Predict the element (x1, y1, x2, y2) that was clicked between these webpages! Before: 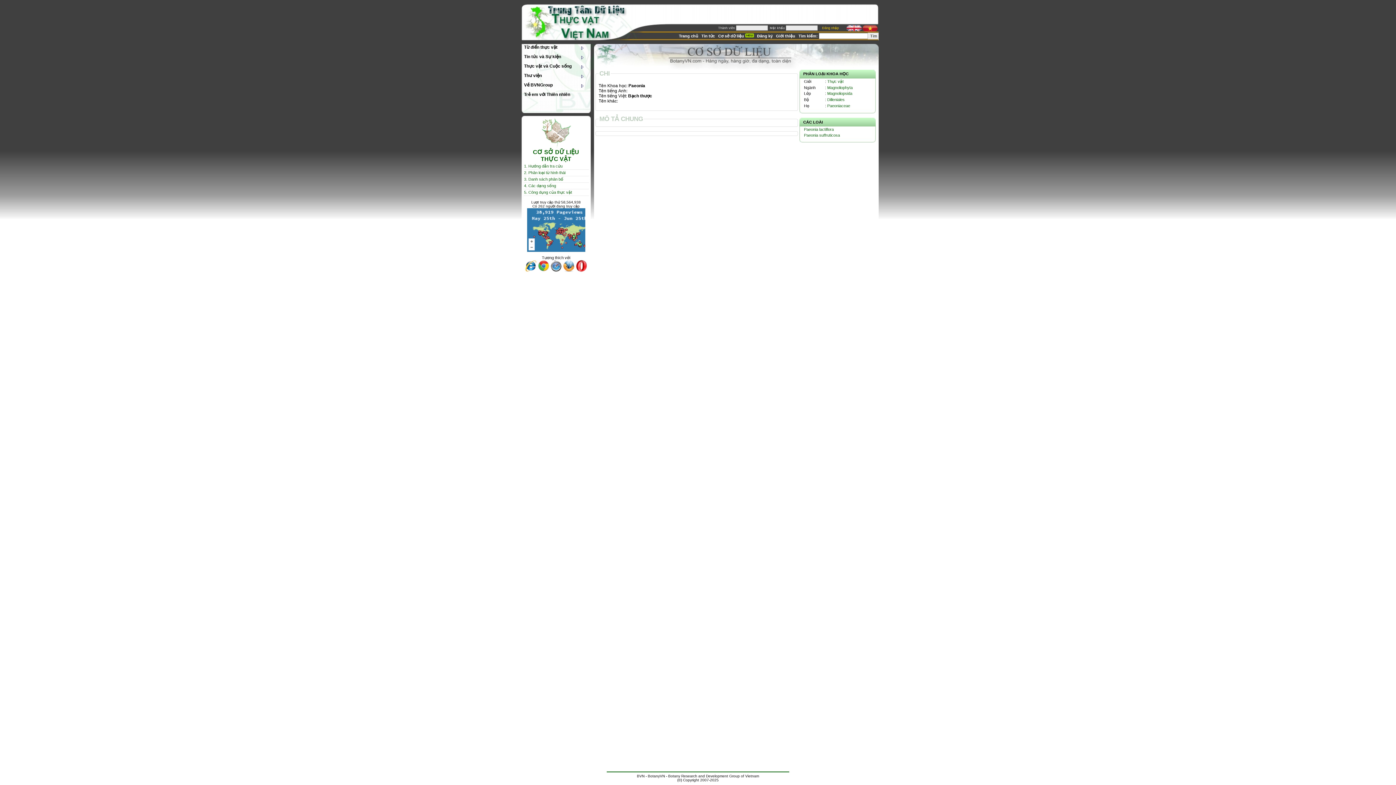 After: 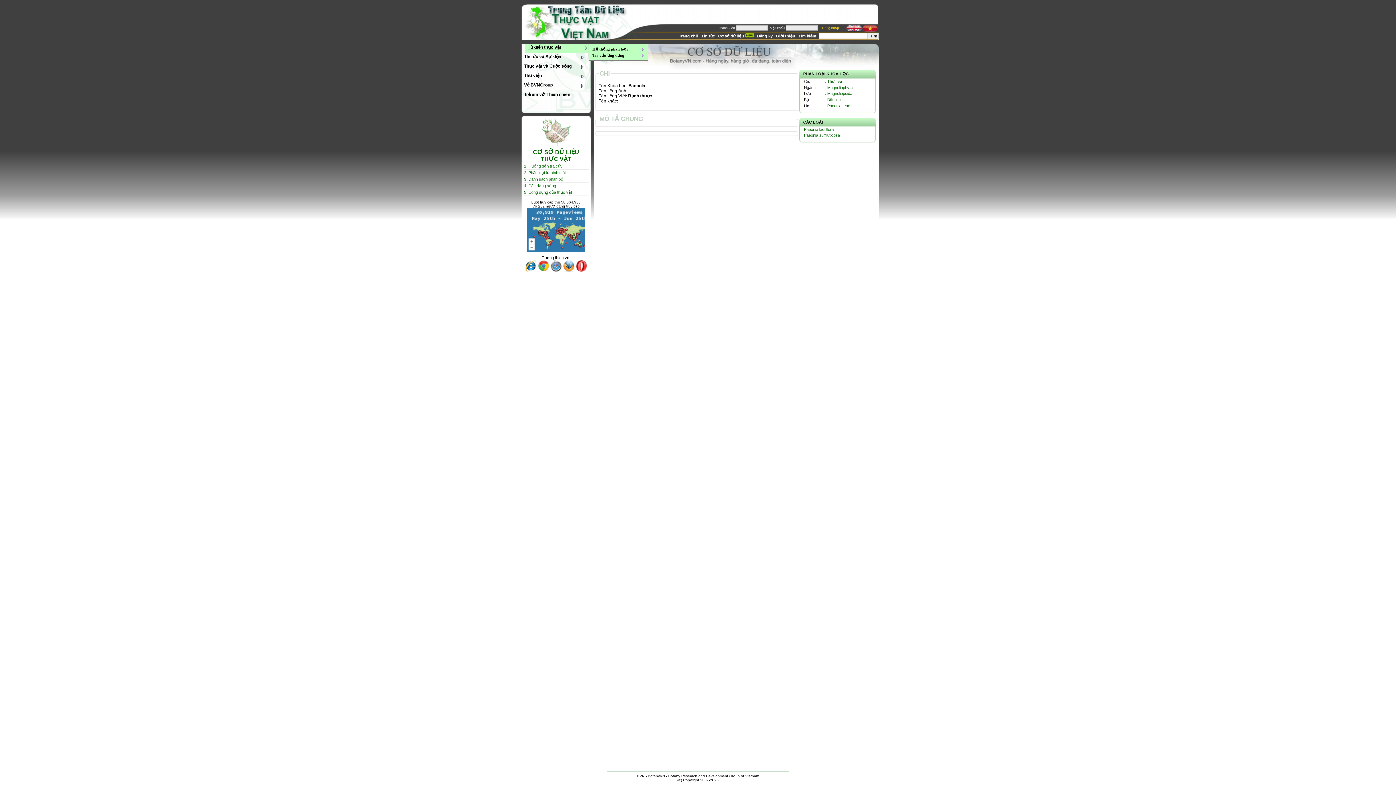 Action: label: Từ điển thực vật bbox: (521, 44, 586, 52)